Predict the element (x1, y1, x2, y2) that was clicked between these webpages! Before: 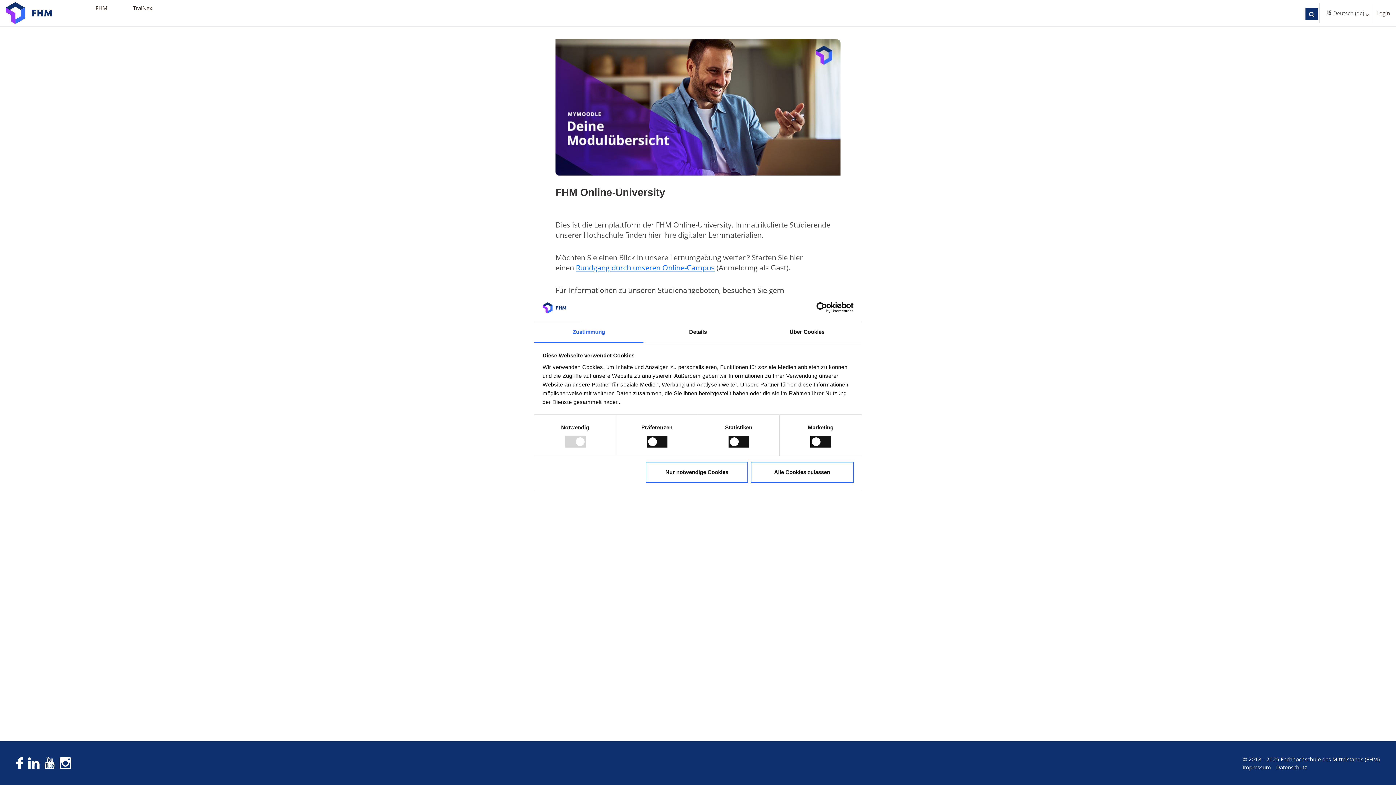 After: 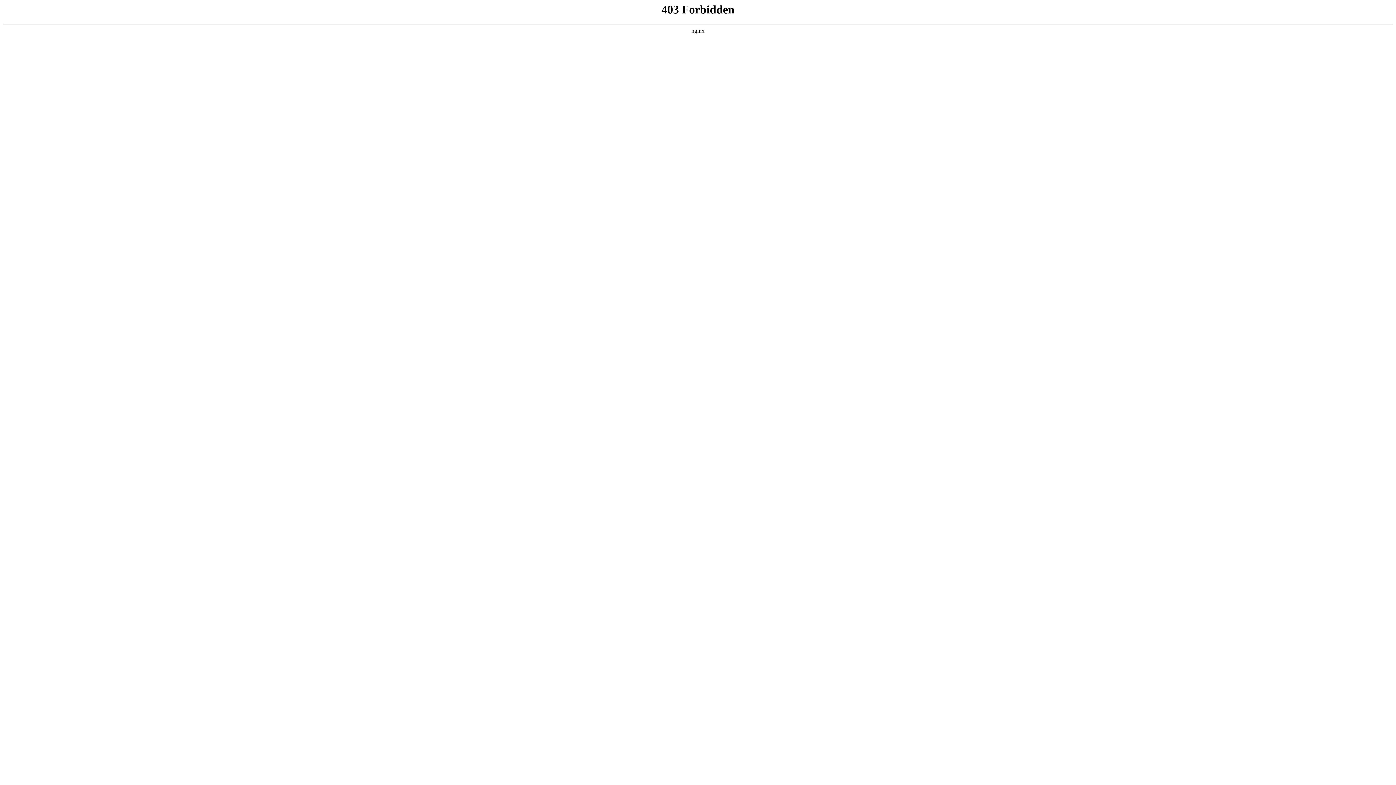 Action: label: Datenschutz bbox: (1276, 764, 1307, 771)